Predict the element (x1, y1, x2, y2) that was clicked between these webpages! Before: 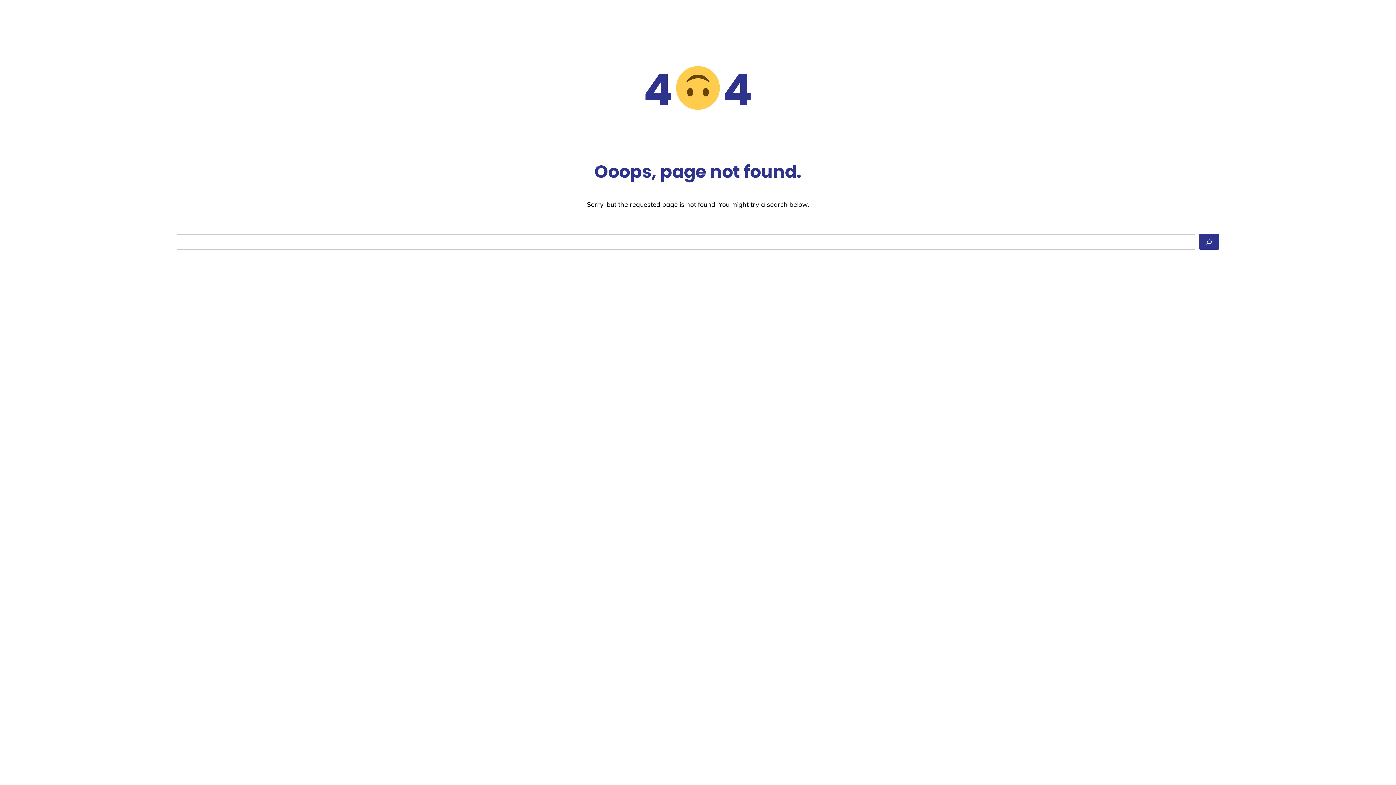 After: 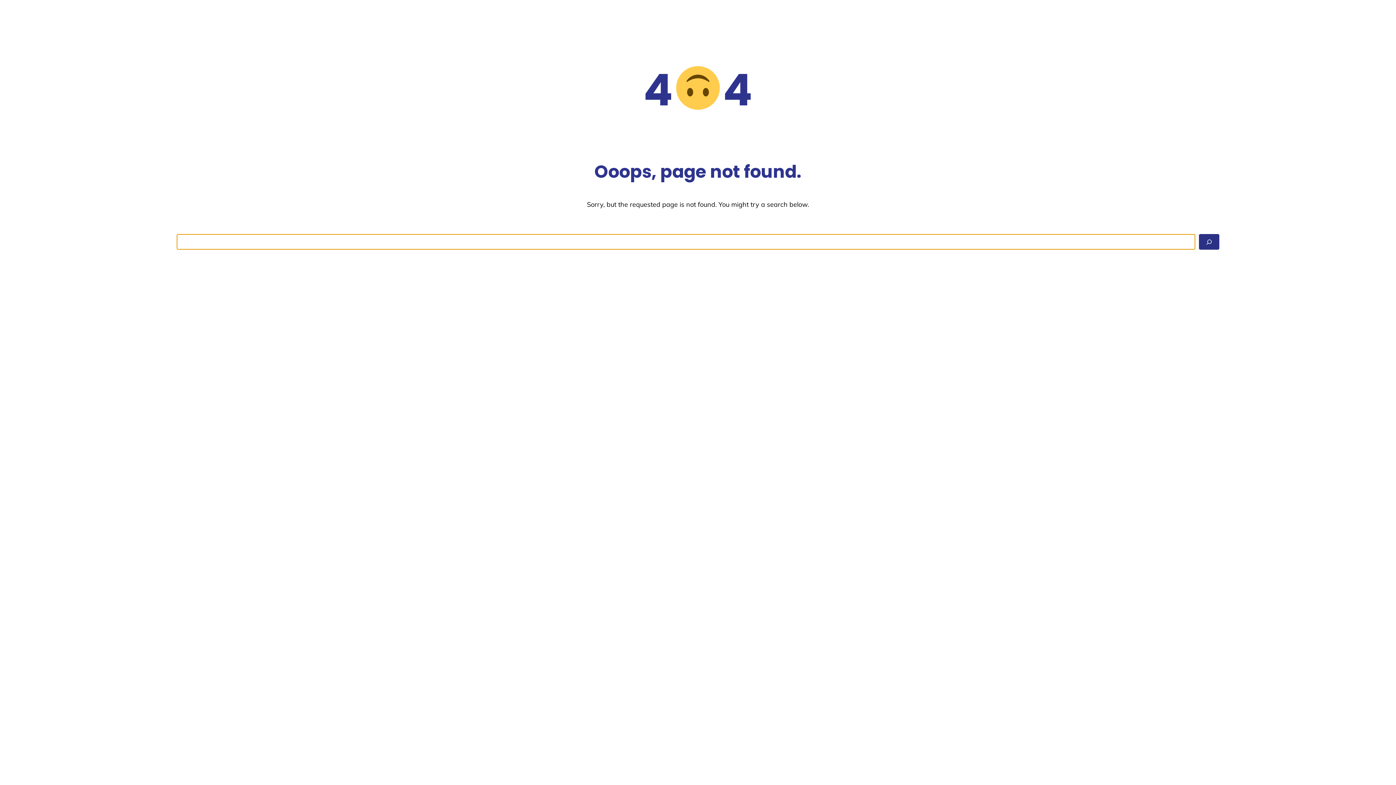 Action: bbox: (1199, 234, 1219, 249) label: Search